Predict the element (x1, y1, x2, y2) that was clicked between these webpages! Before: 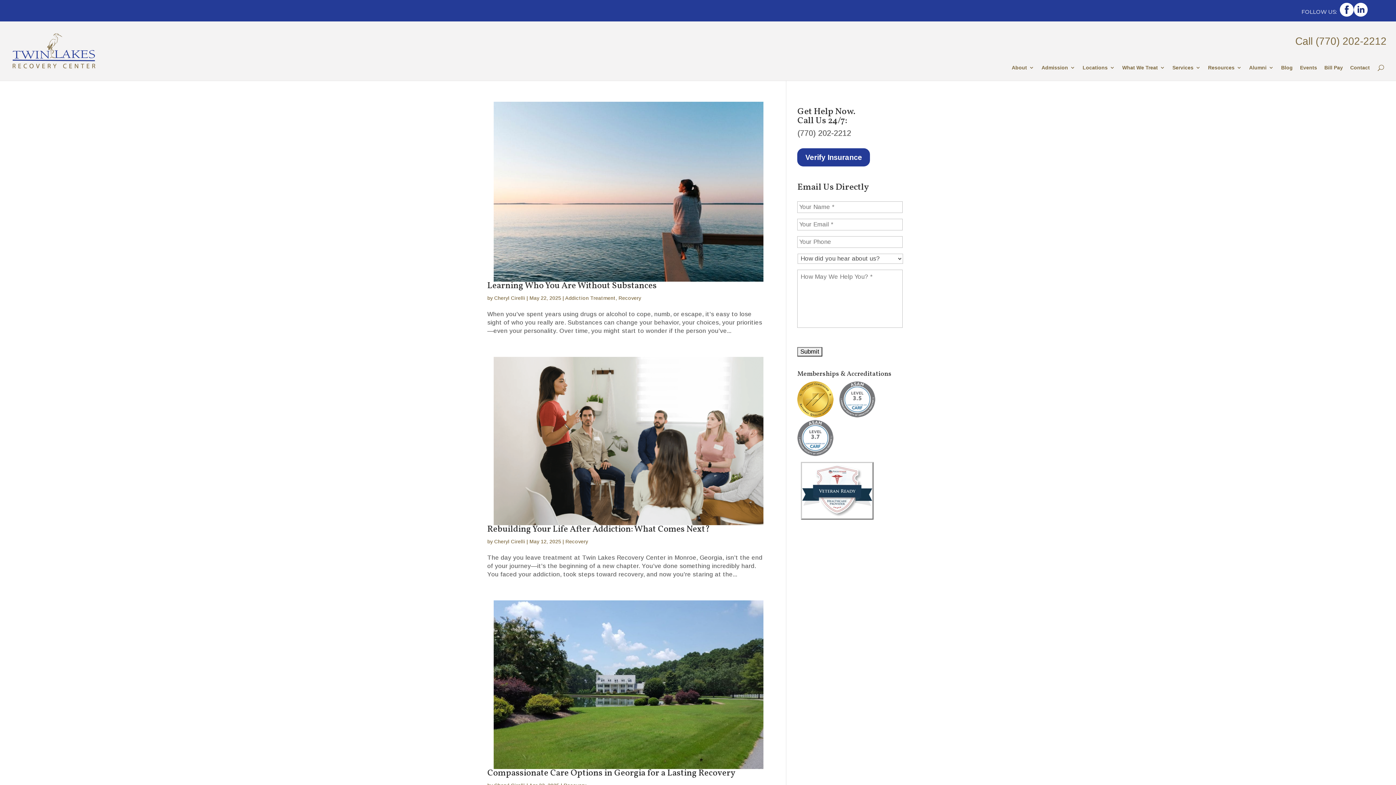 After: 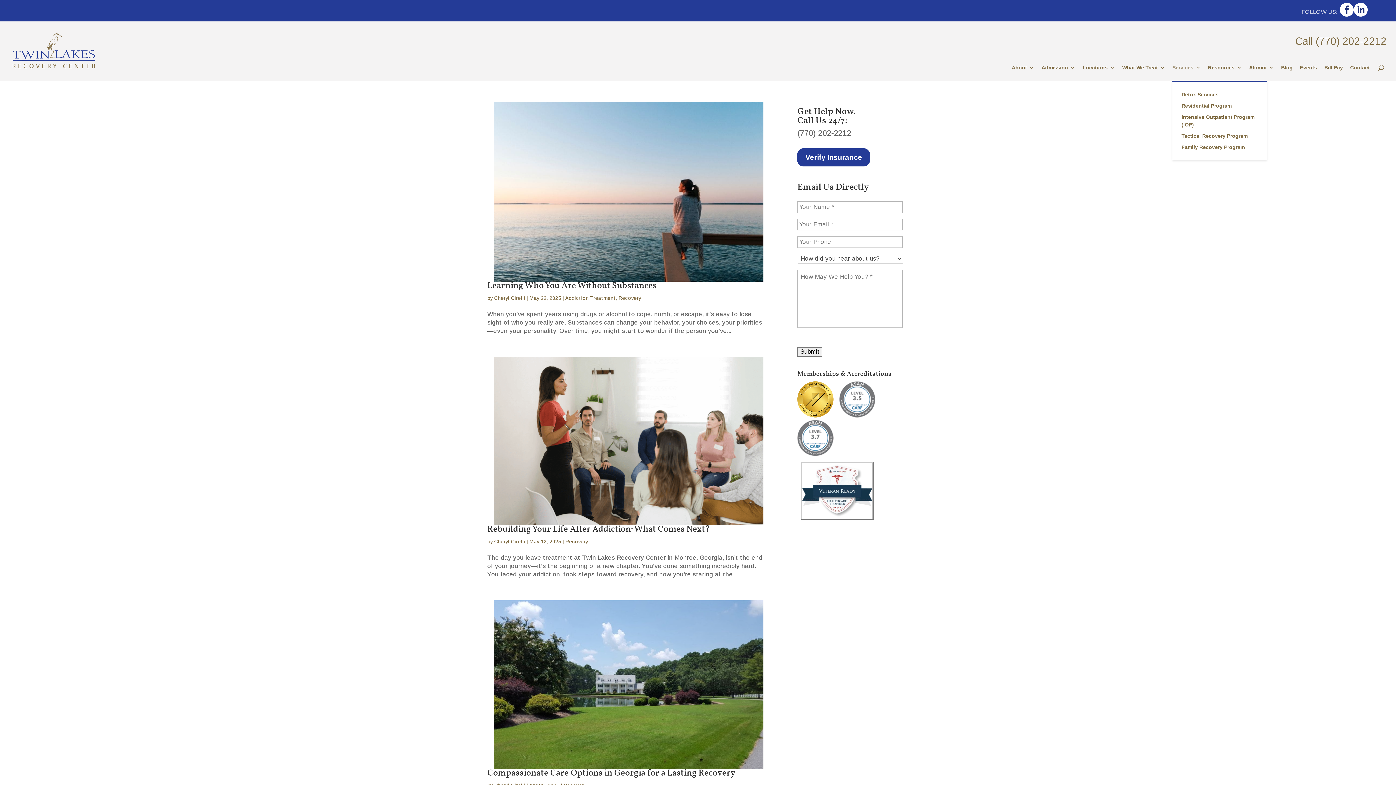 Action: label: Services bbox: (1172, 64, 1201, 84)